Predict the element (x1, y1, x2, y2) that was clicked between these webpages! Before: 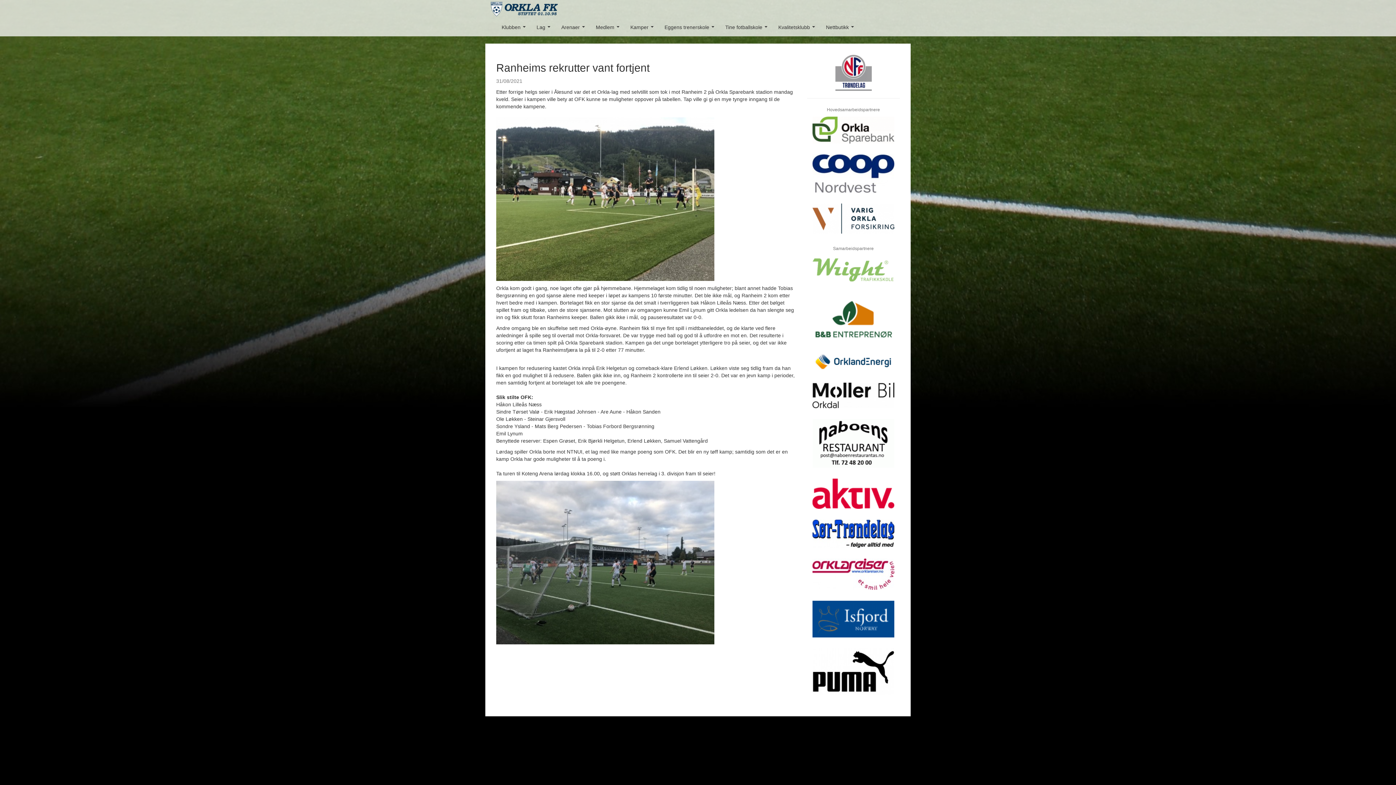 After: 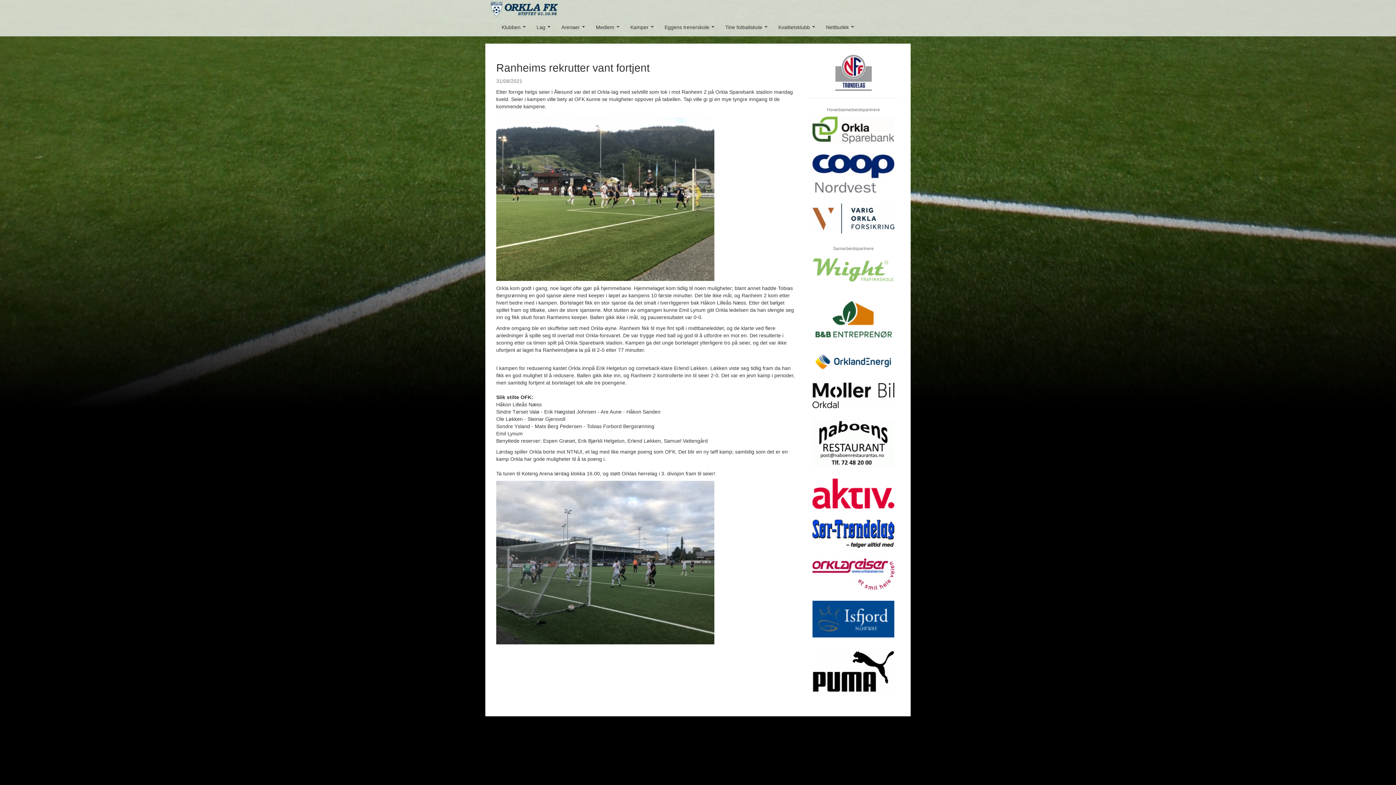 Action: bbox: (807, 154, 900, 203)